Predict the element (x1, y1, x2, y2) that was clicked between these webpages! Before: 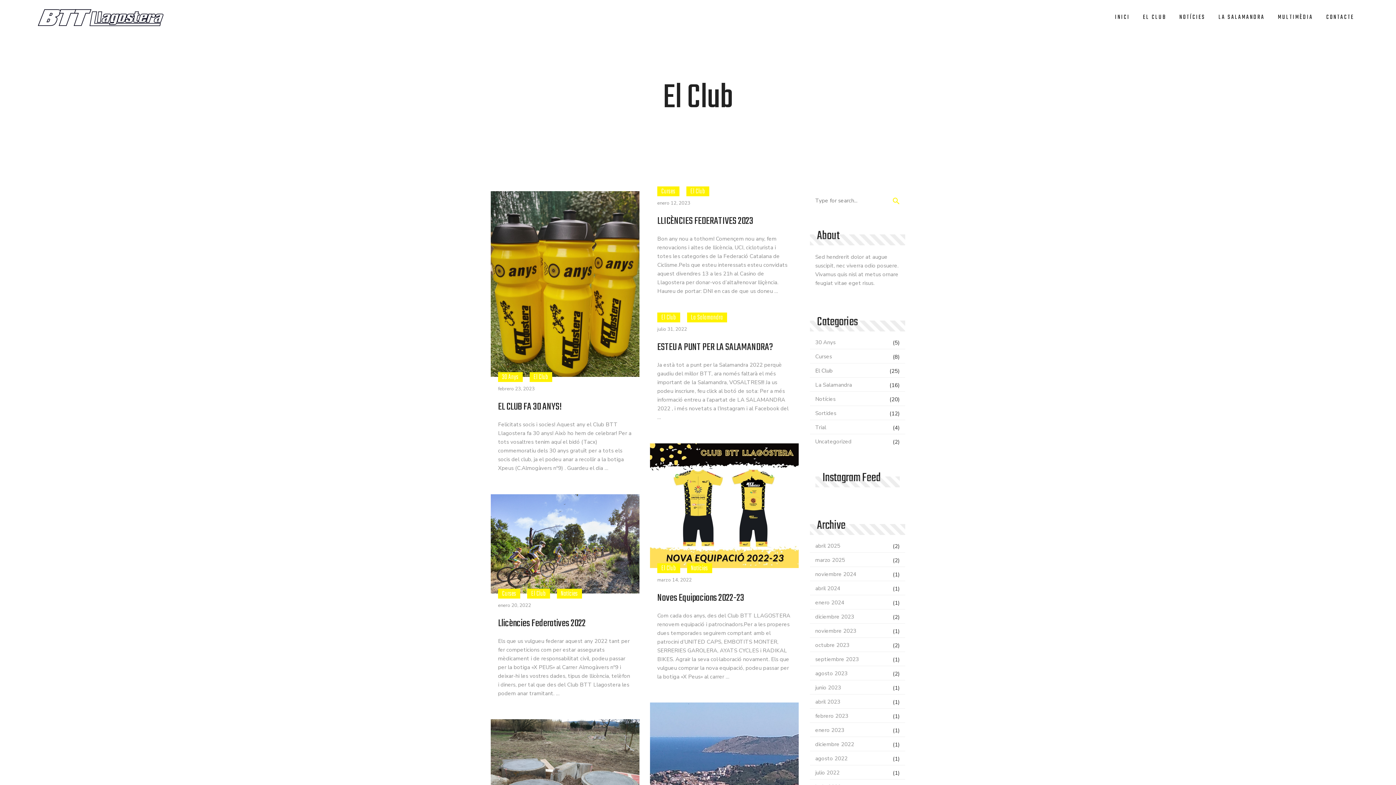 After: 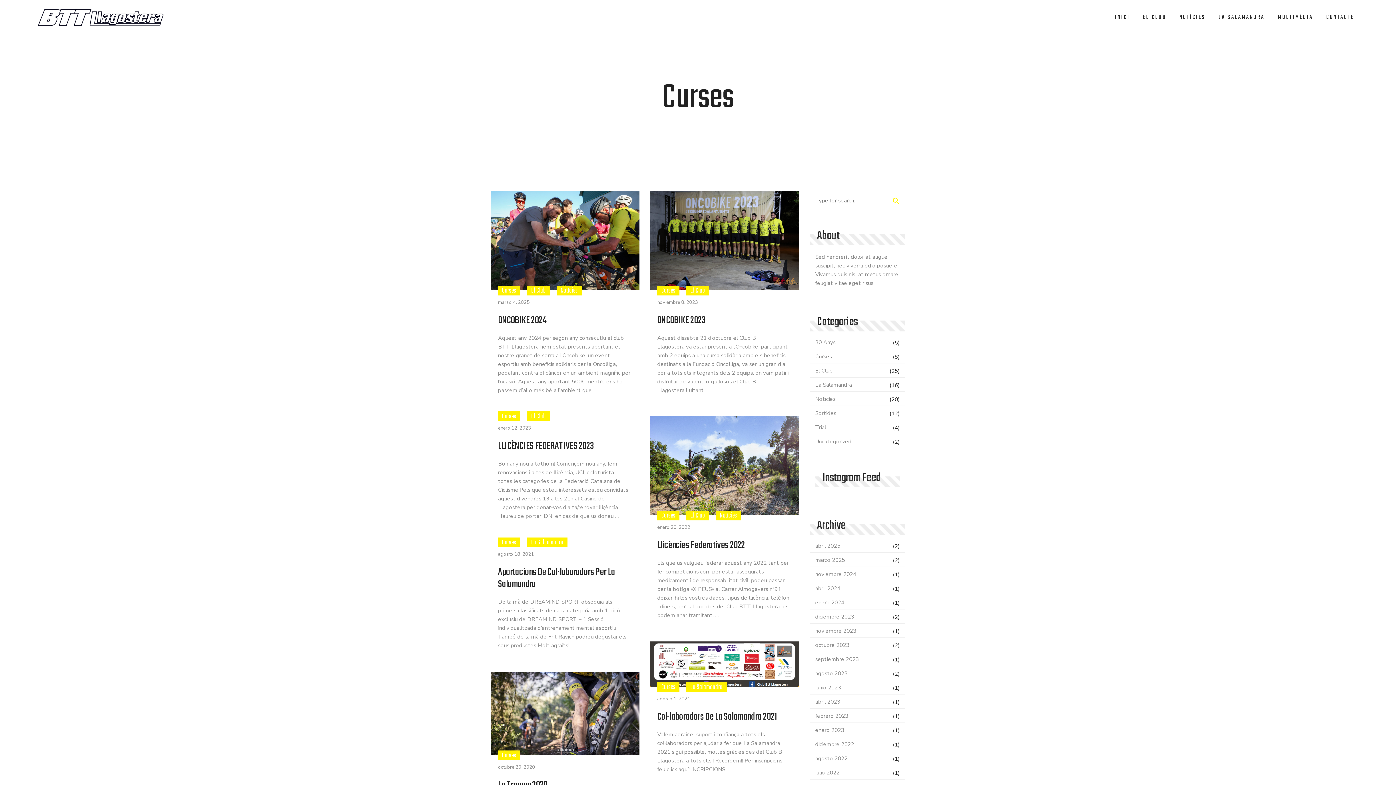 Action: bbox: (815, 352, 832, 362) label: Curses